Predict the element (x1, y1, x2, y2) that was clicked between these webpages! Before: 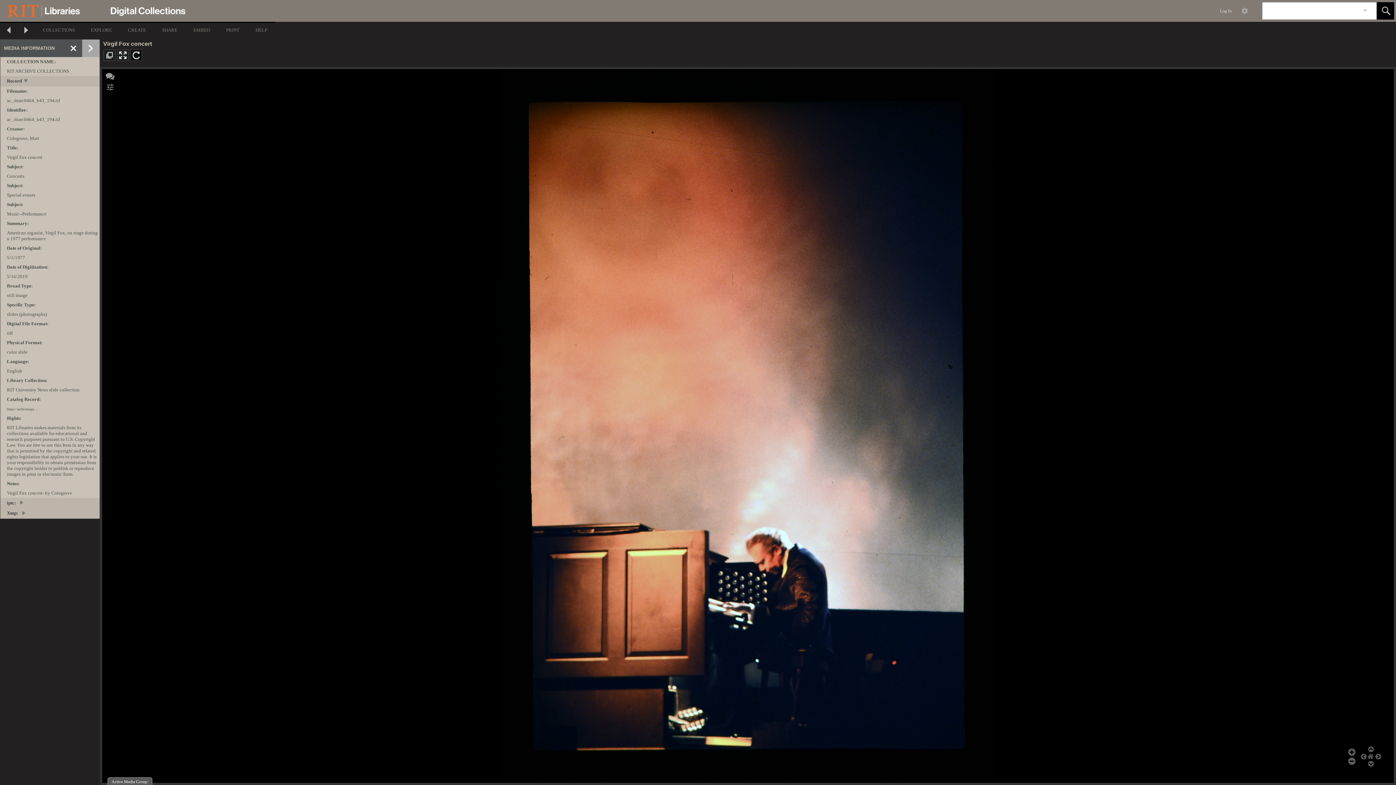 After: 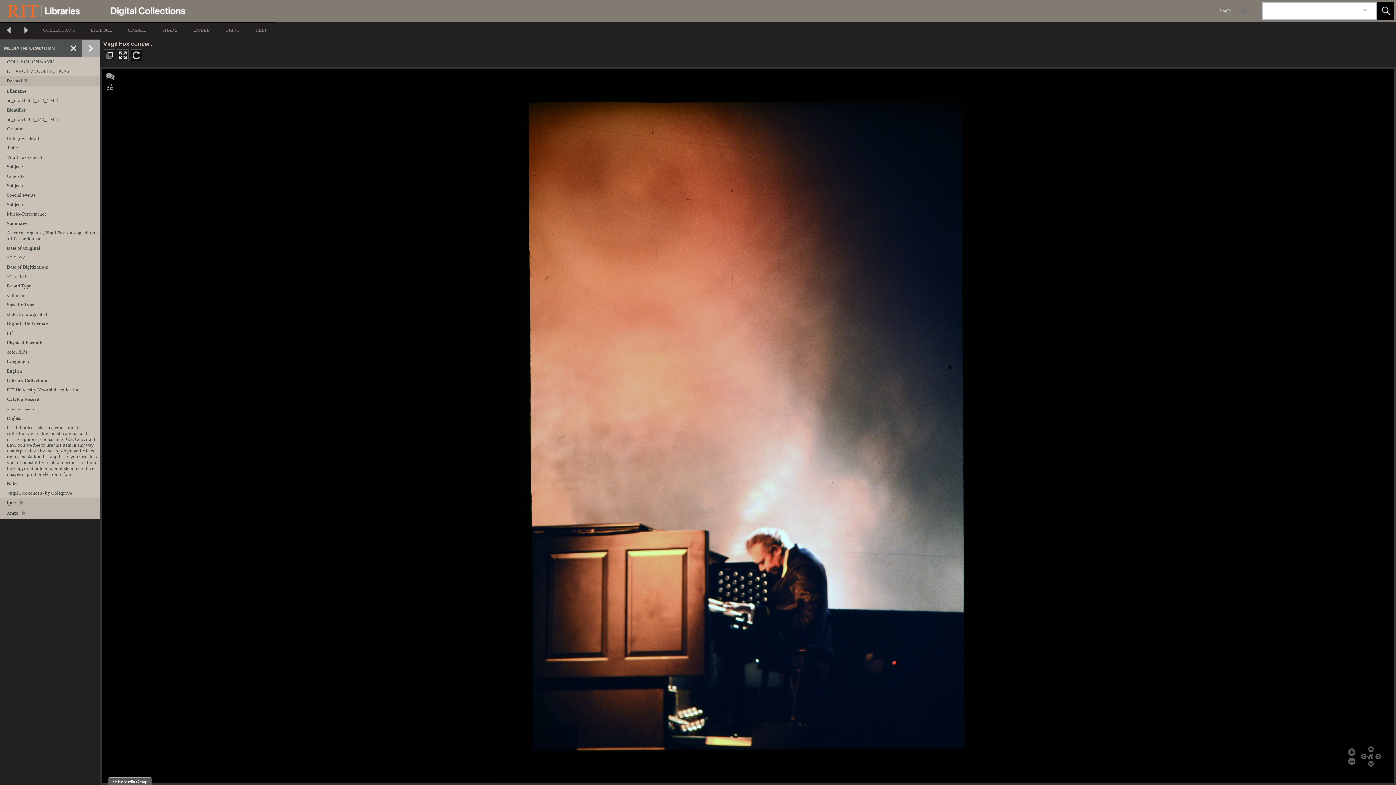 Action: label:   bbox: (1236, 2, 1253, 19)